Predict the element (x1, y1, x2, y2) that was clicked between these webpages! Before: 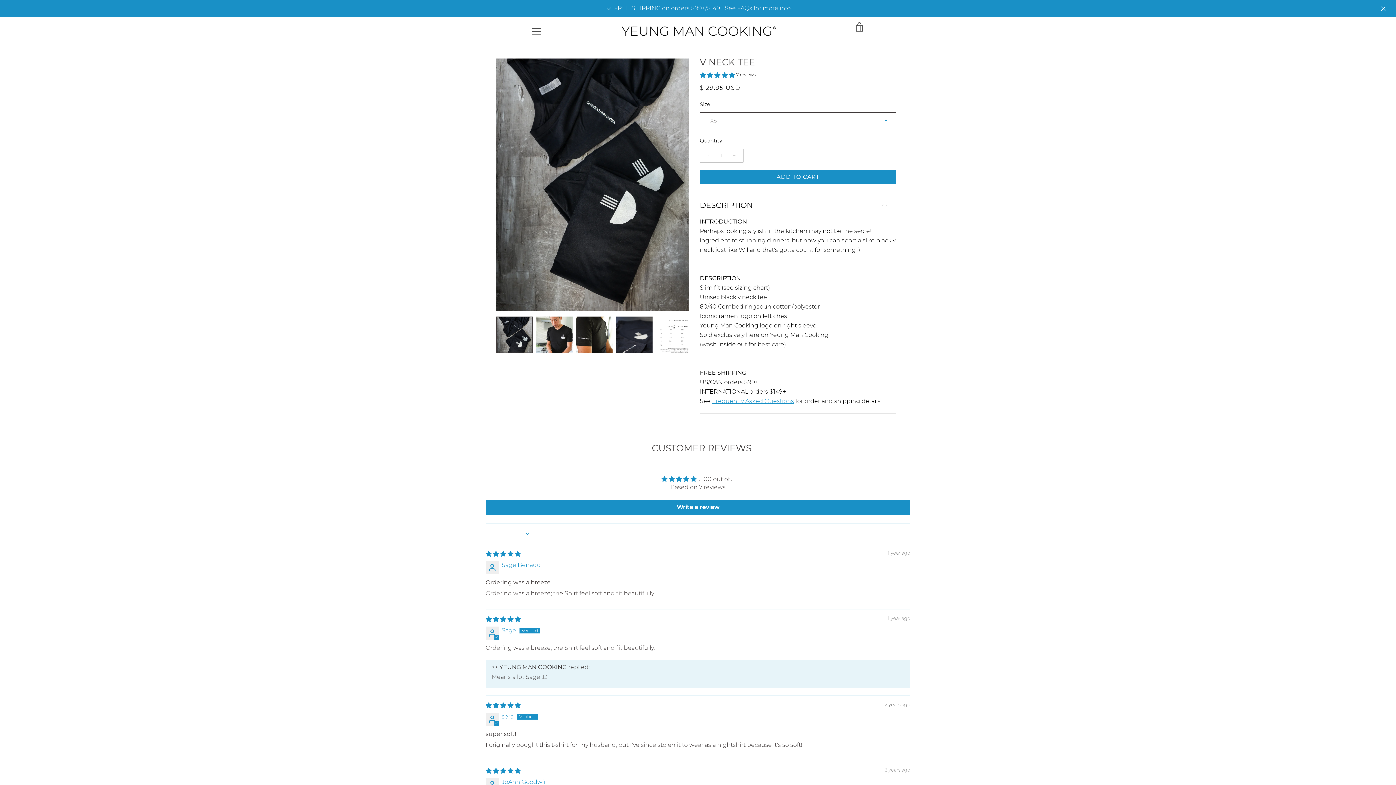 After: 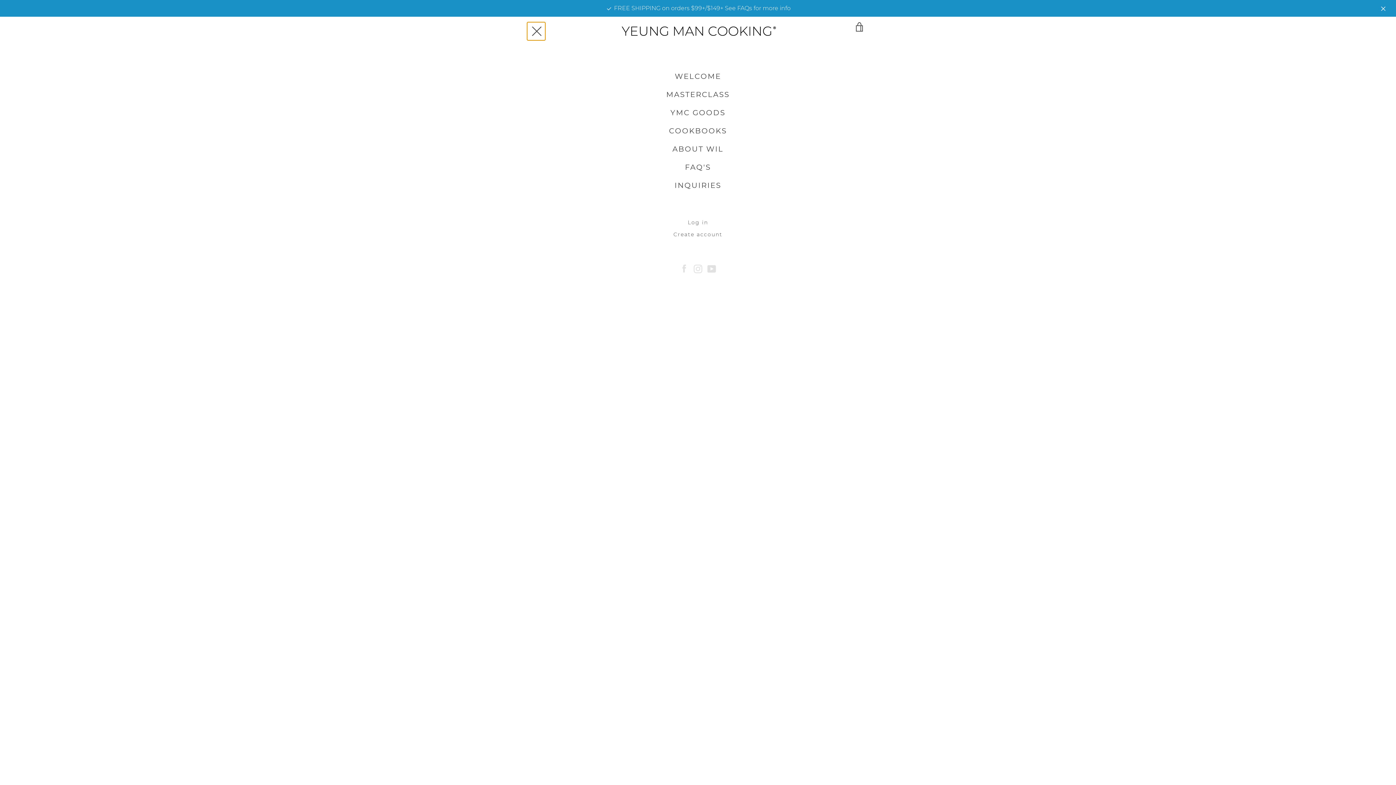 Action: bbox: (527, 22, 545, 40) label: MENU